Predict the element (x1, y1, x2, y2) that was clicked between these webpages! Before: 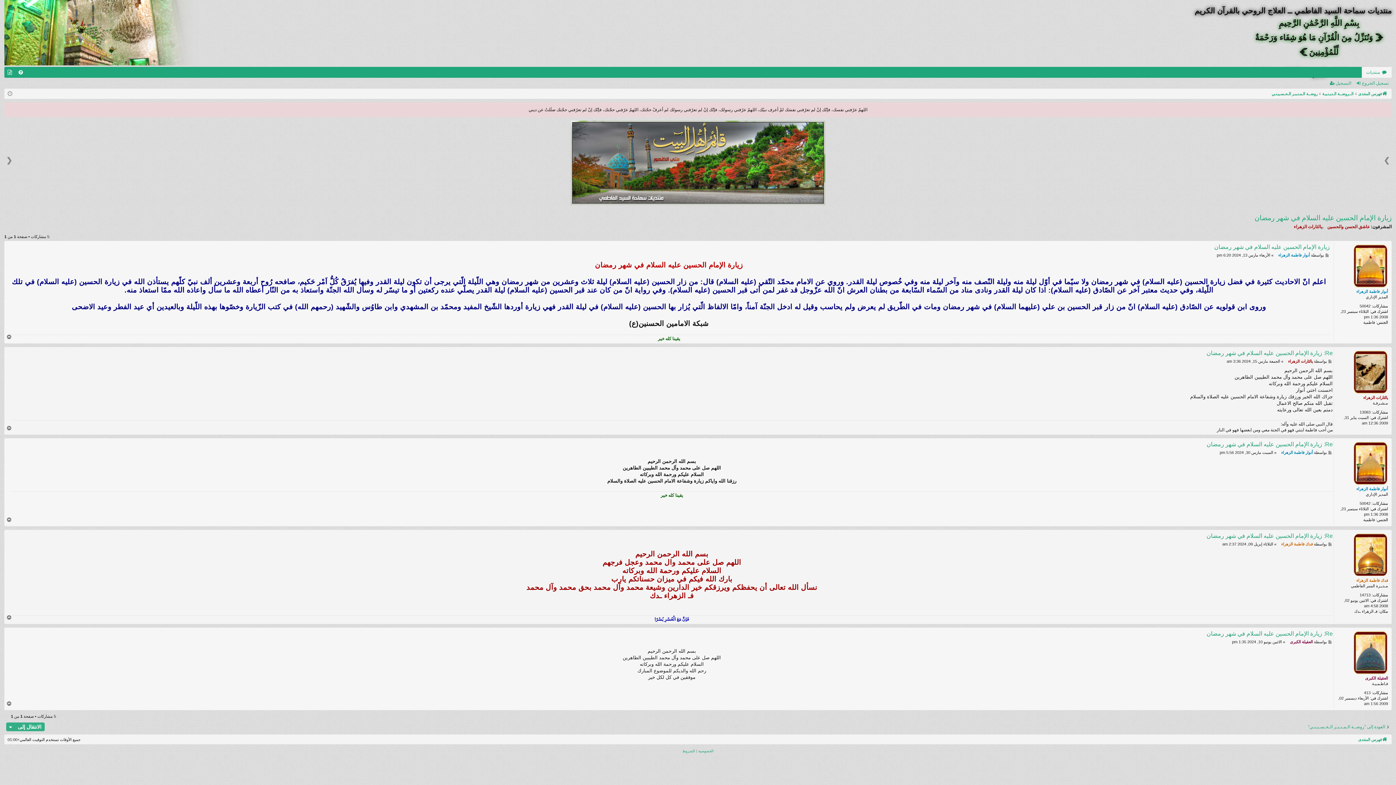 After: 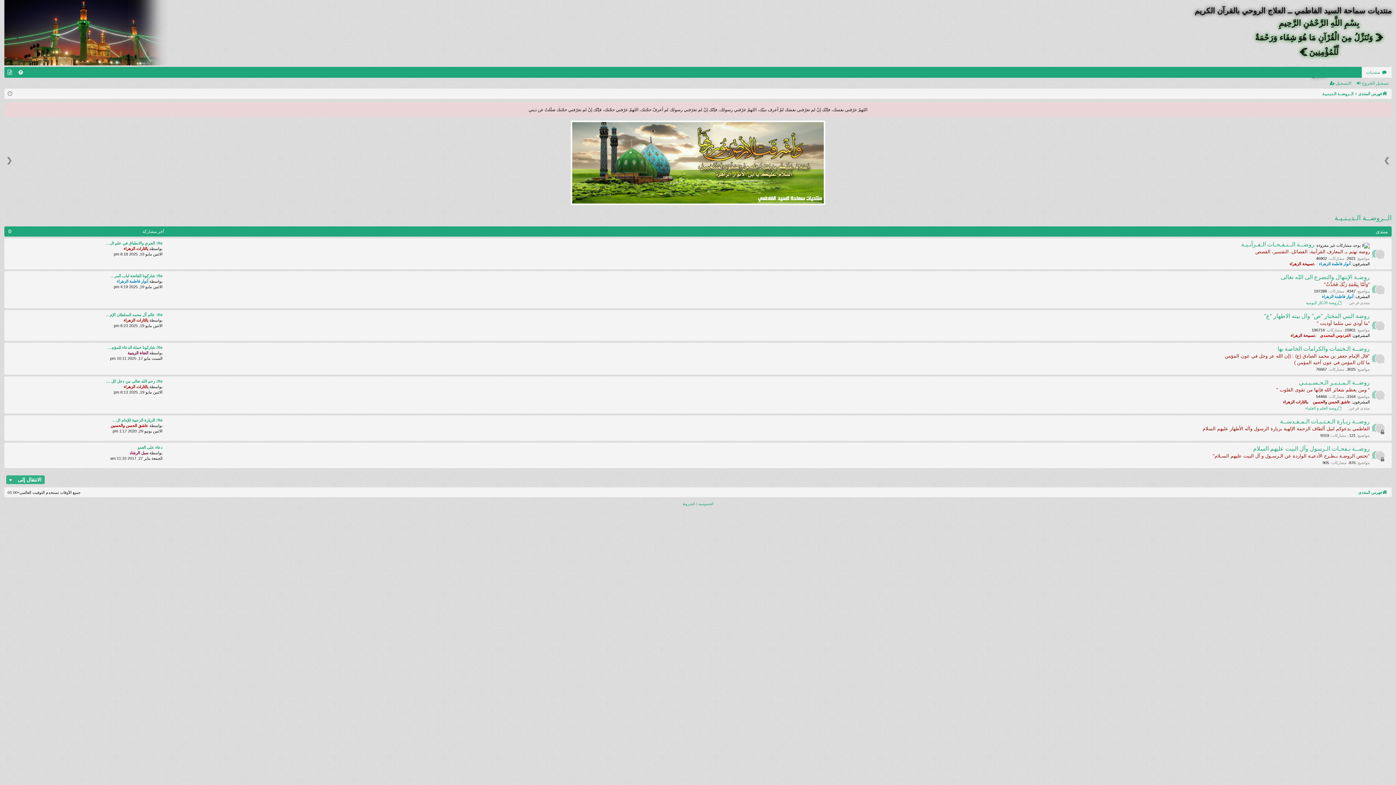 Action: label: الــروضــة الـديـنـيـة bbox: (1322, 89, 1353, 97)